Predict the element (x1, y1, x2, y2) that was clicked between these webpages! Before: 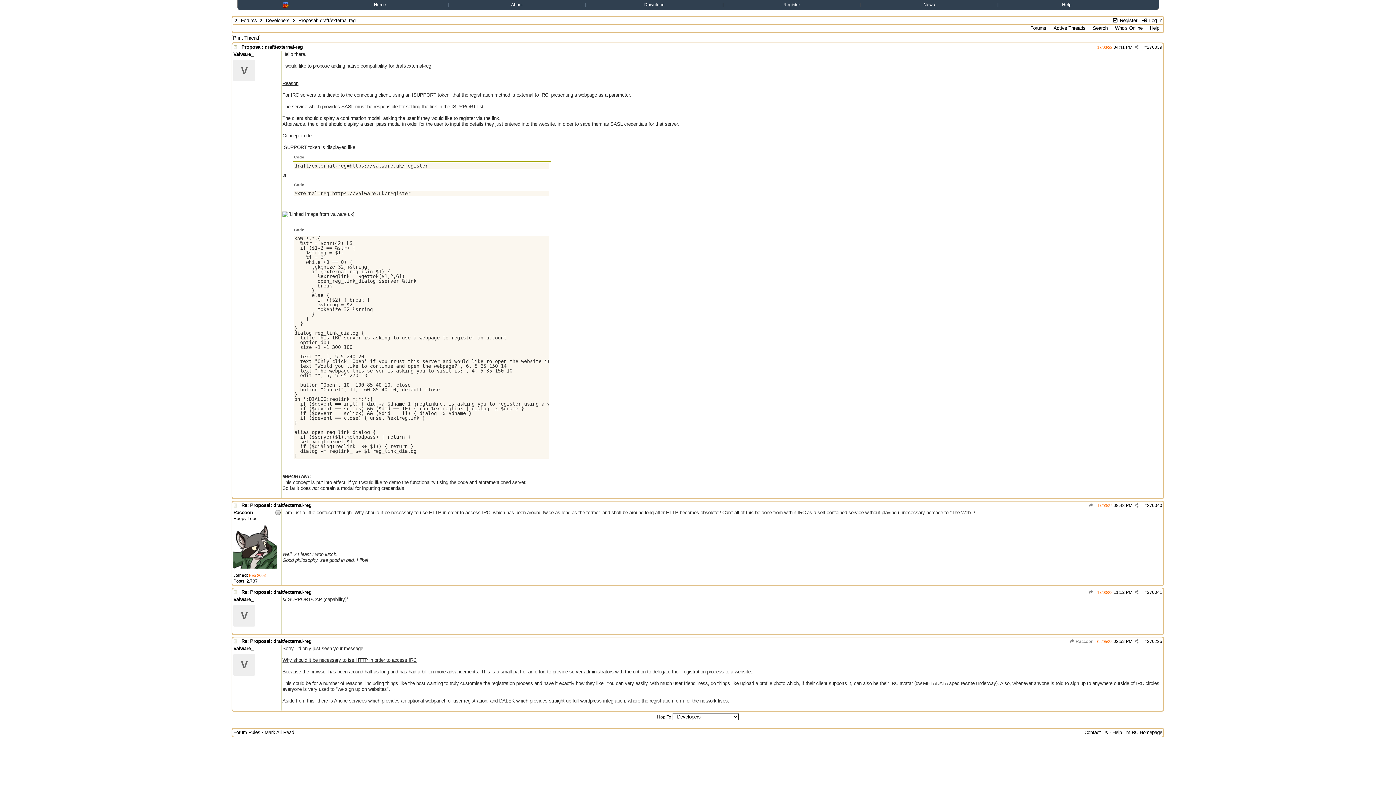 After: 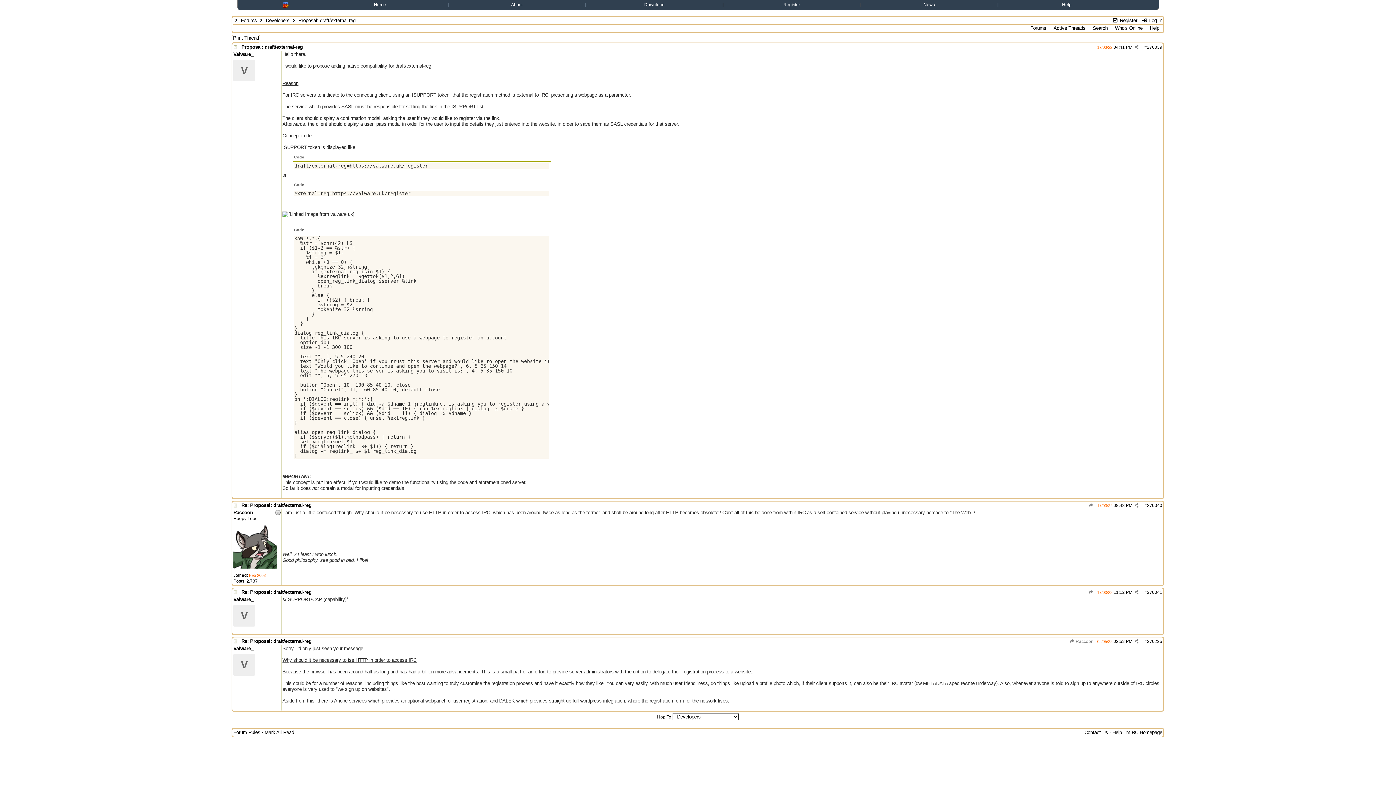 Action: label: 270040 bbox: (1147, 503, 1162, 508)